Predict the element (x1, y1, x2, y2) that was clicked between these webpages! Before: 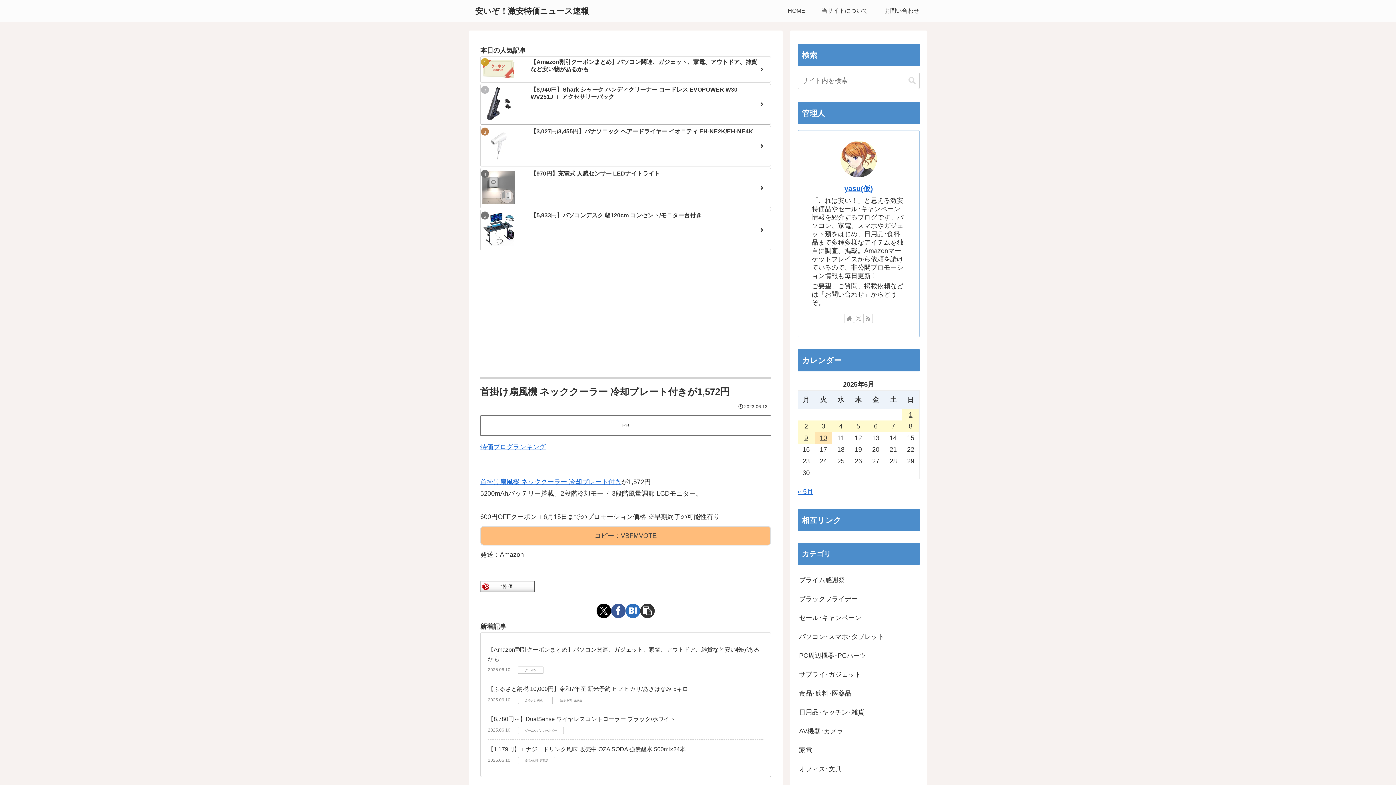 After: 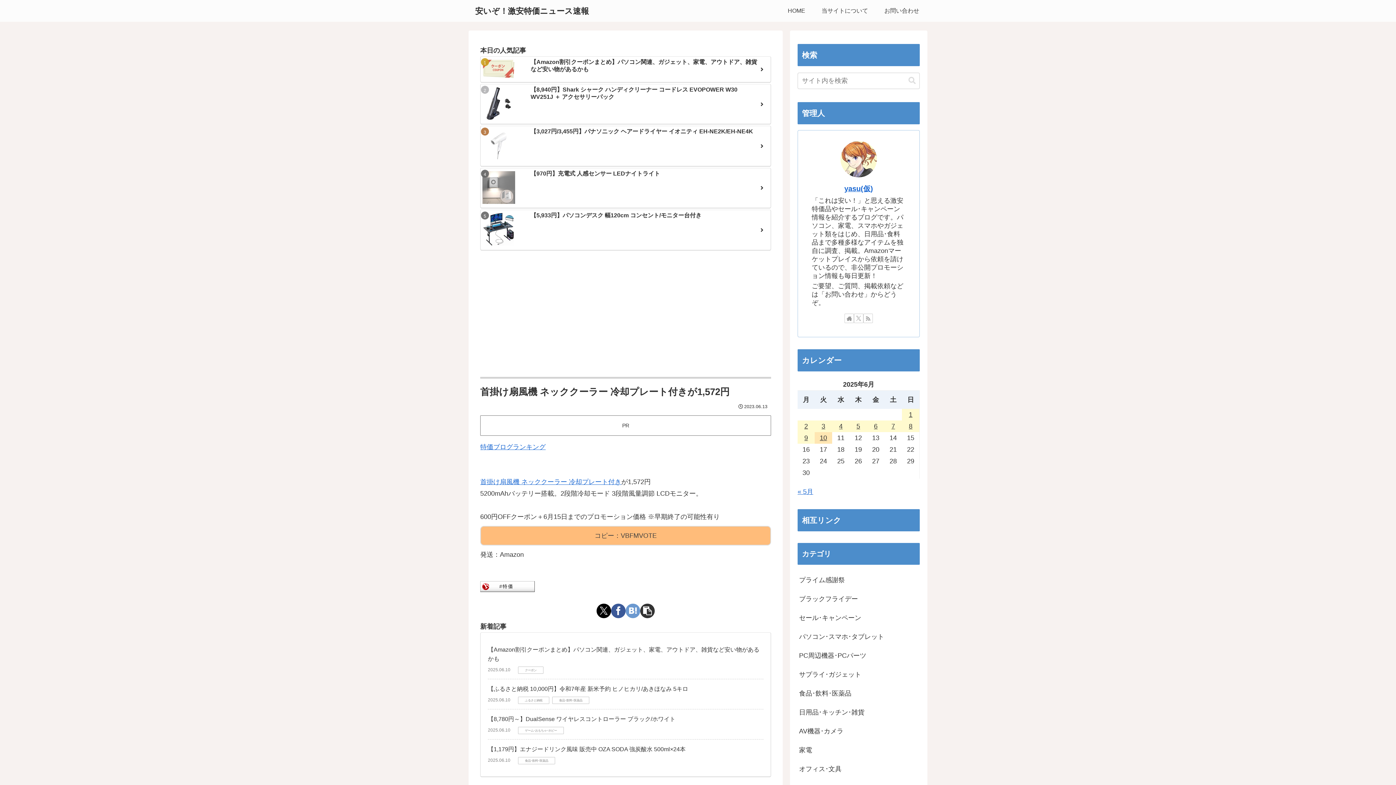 Action: label: はてブでブックマーク bbox: (625, 603, 640, 618)